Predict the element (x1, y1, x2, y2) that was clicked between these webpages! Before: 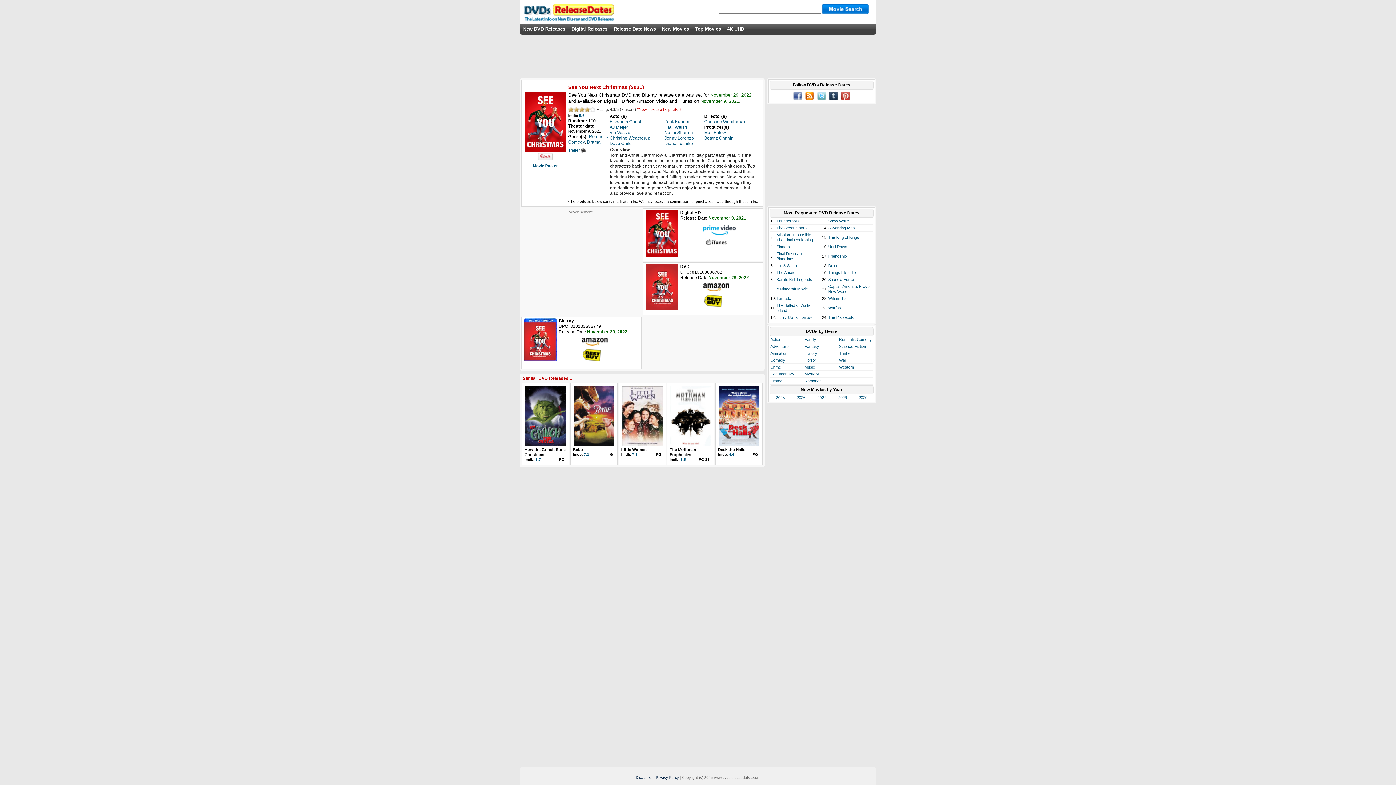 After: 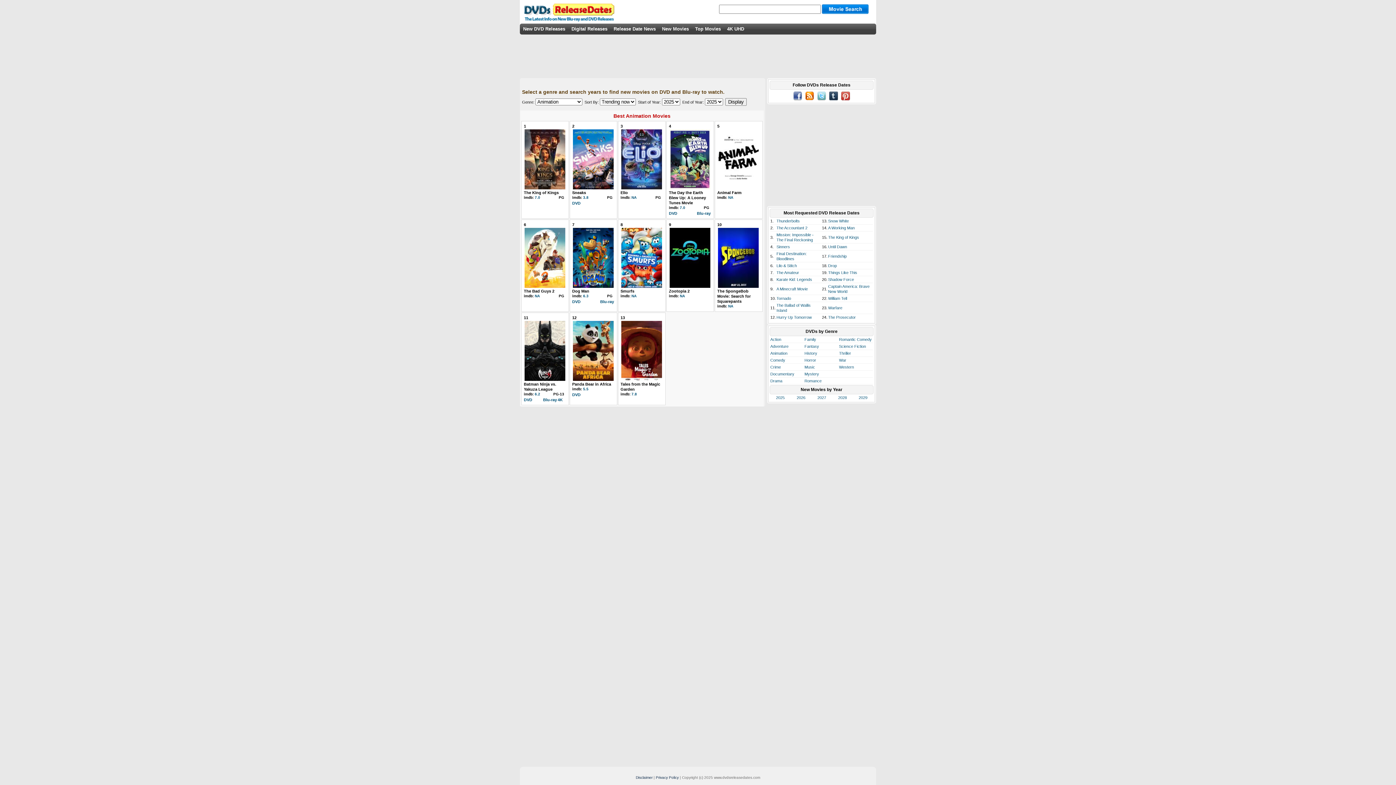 Action: label: Animation bbox: (770, 351, 787, 355)